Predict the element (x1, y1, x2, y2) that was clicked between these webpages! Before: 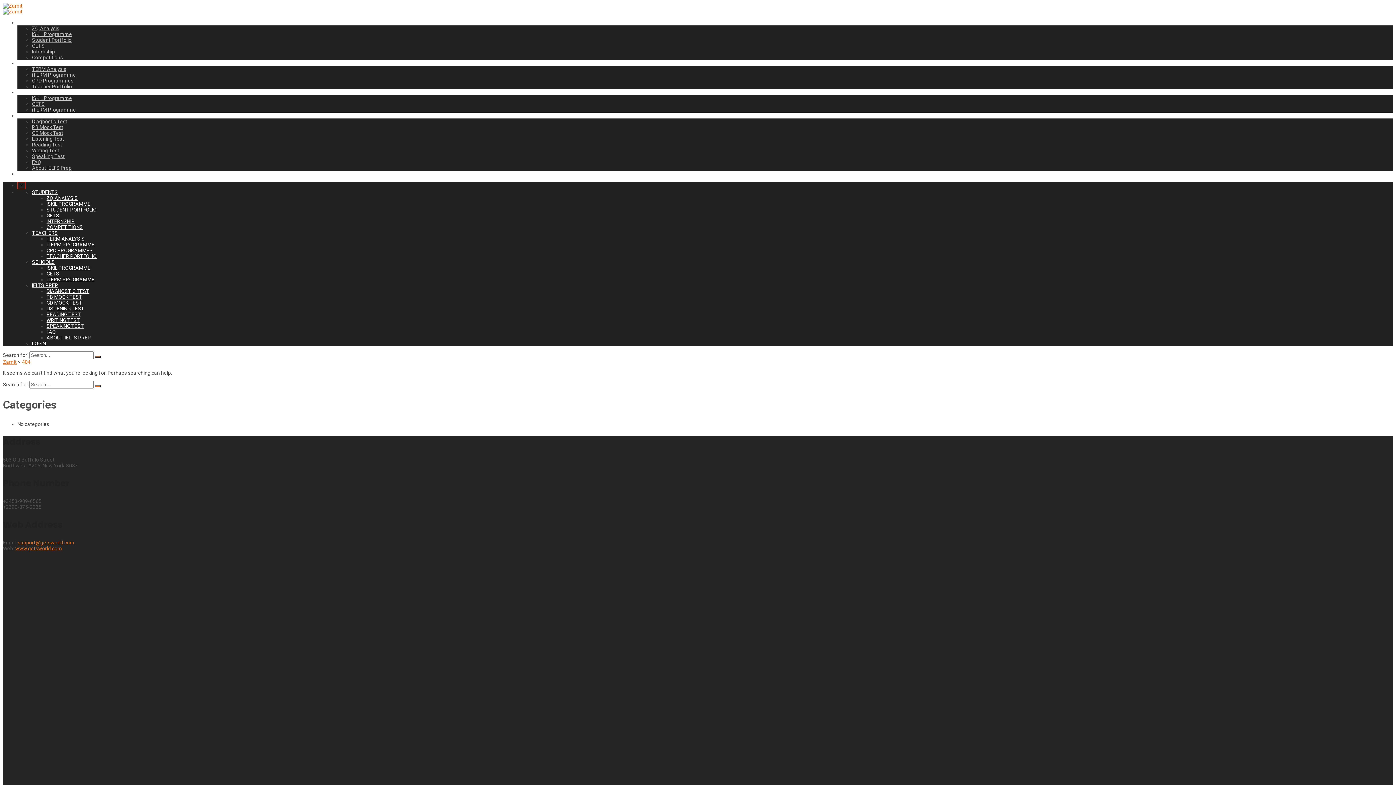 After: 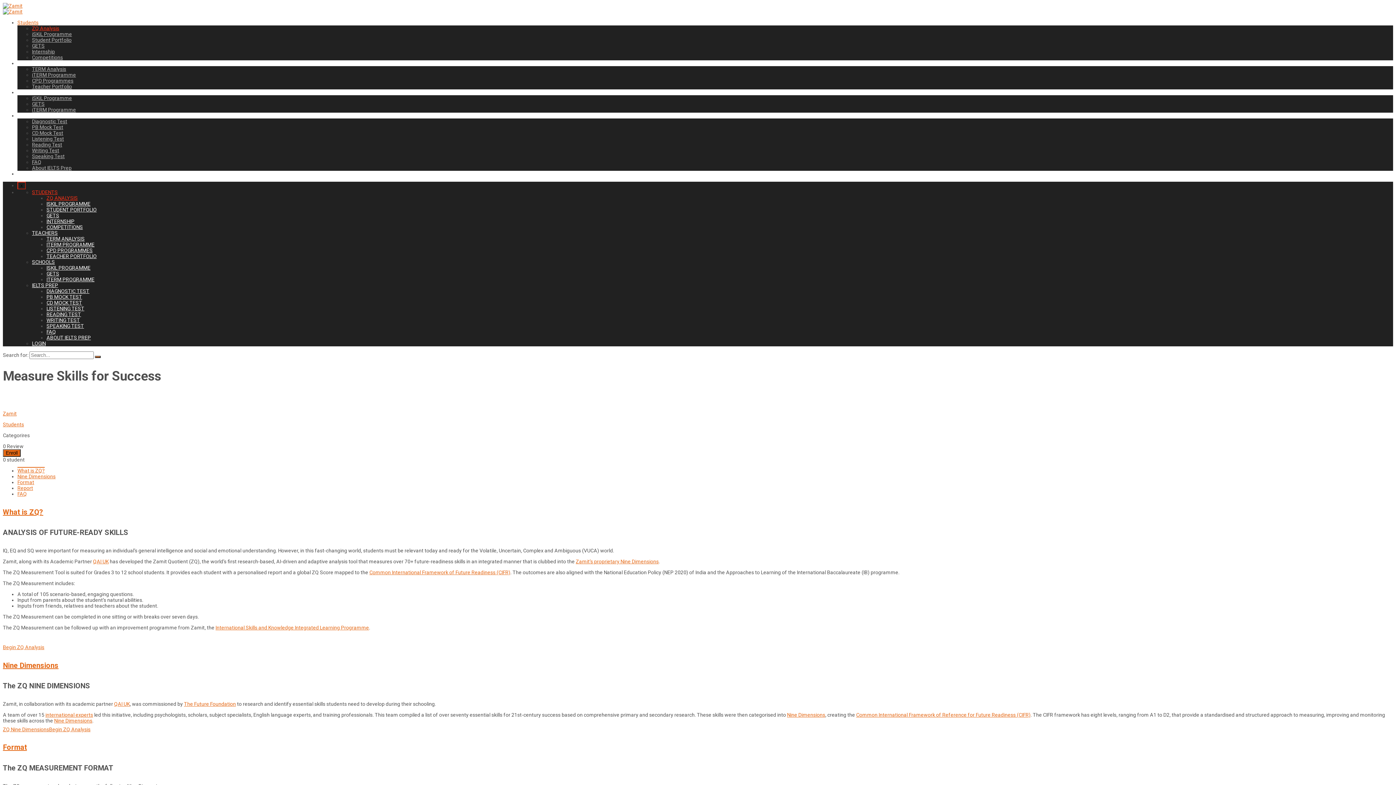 Action: label: ZQ Analysis bbox: (32, 25, 59, 31)